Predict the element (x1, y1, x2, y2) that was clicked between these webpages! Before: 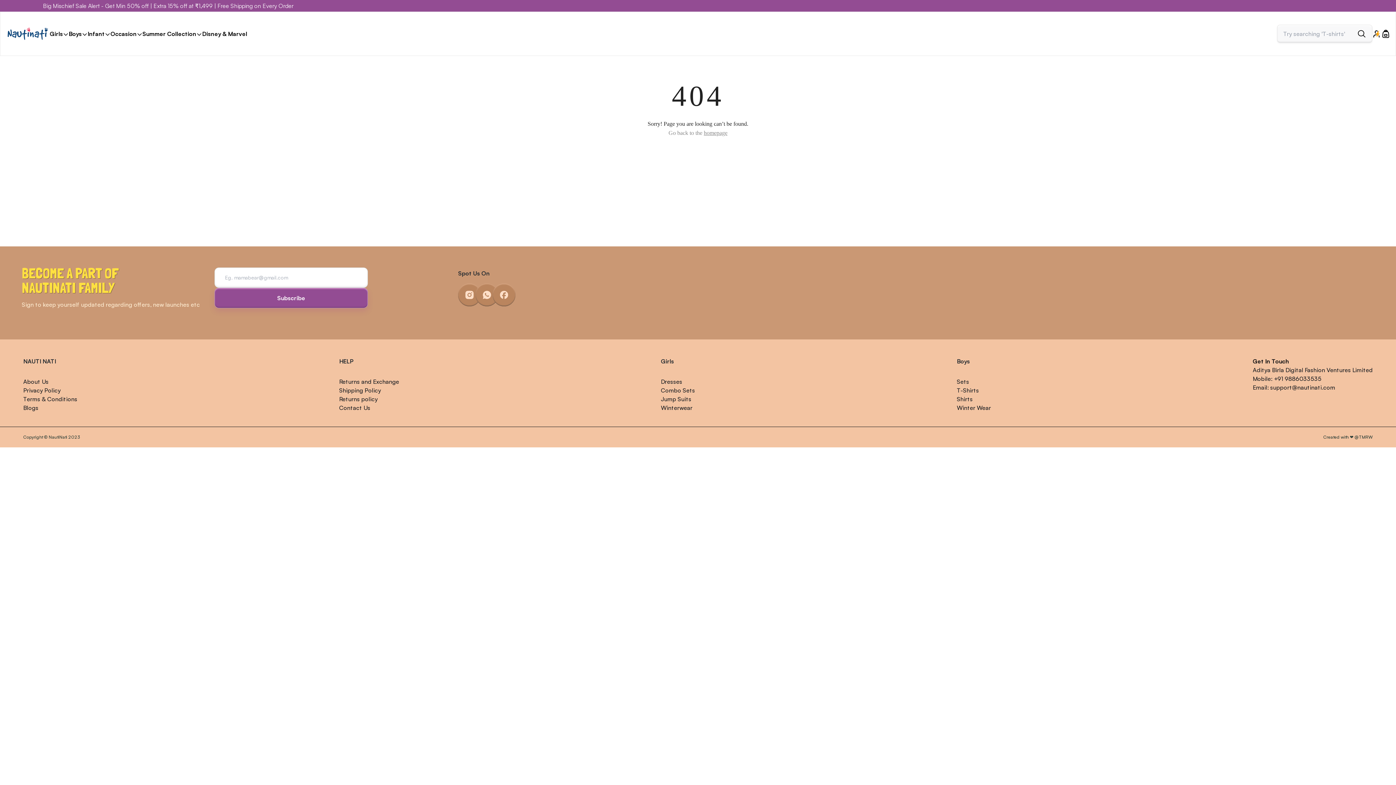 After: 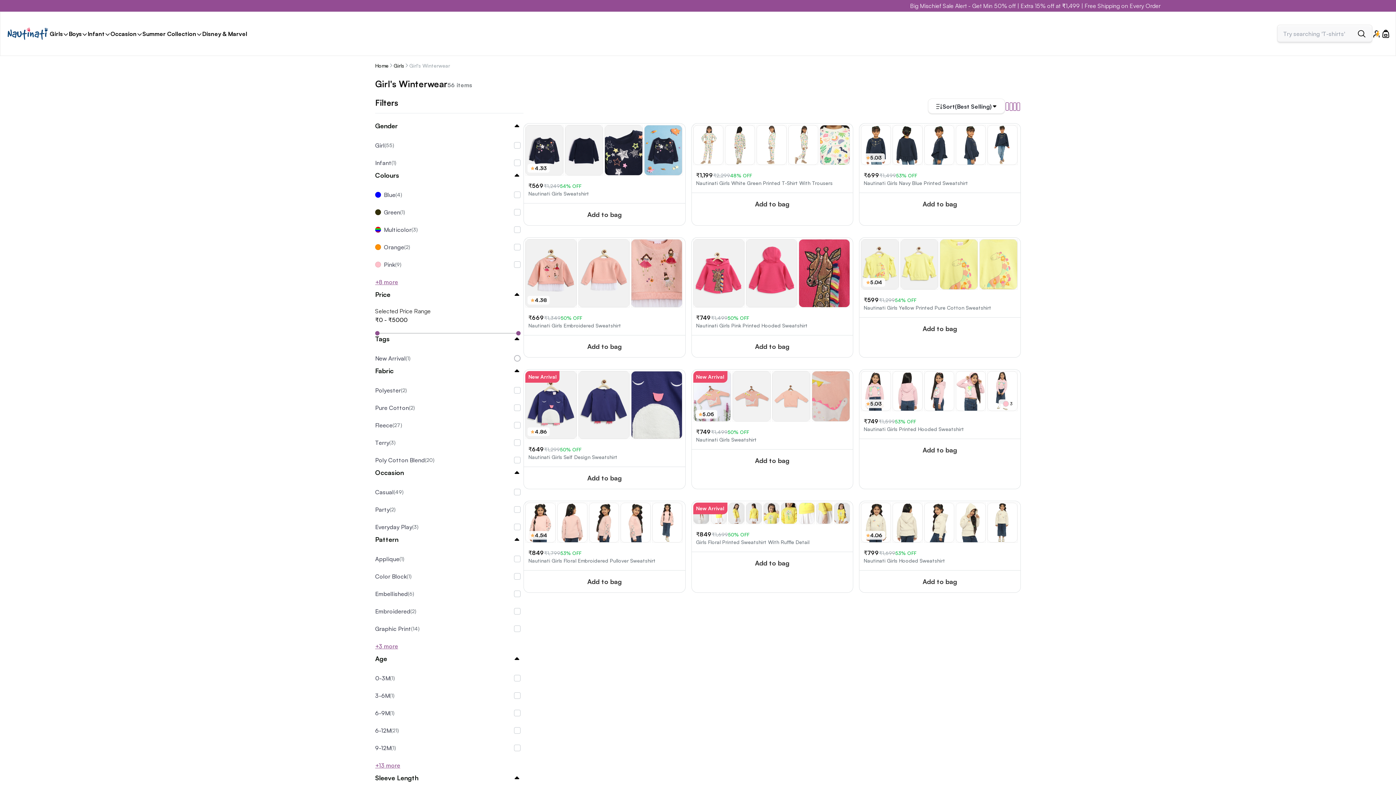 Action: bbox: (661, 404, 692, 418) label: Winterwear